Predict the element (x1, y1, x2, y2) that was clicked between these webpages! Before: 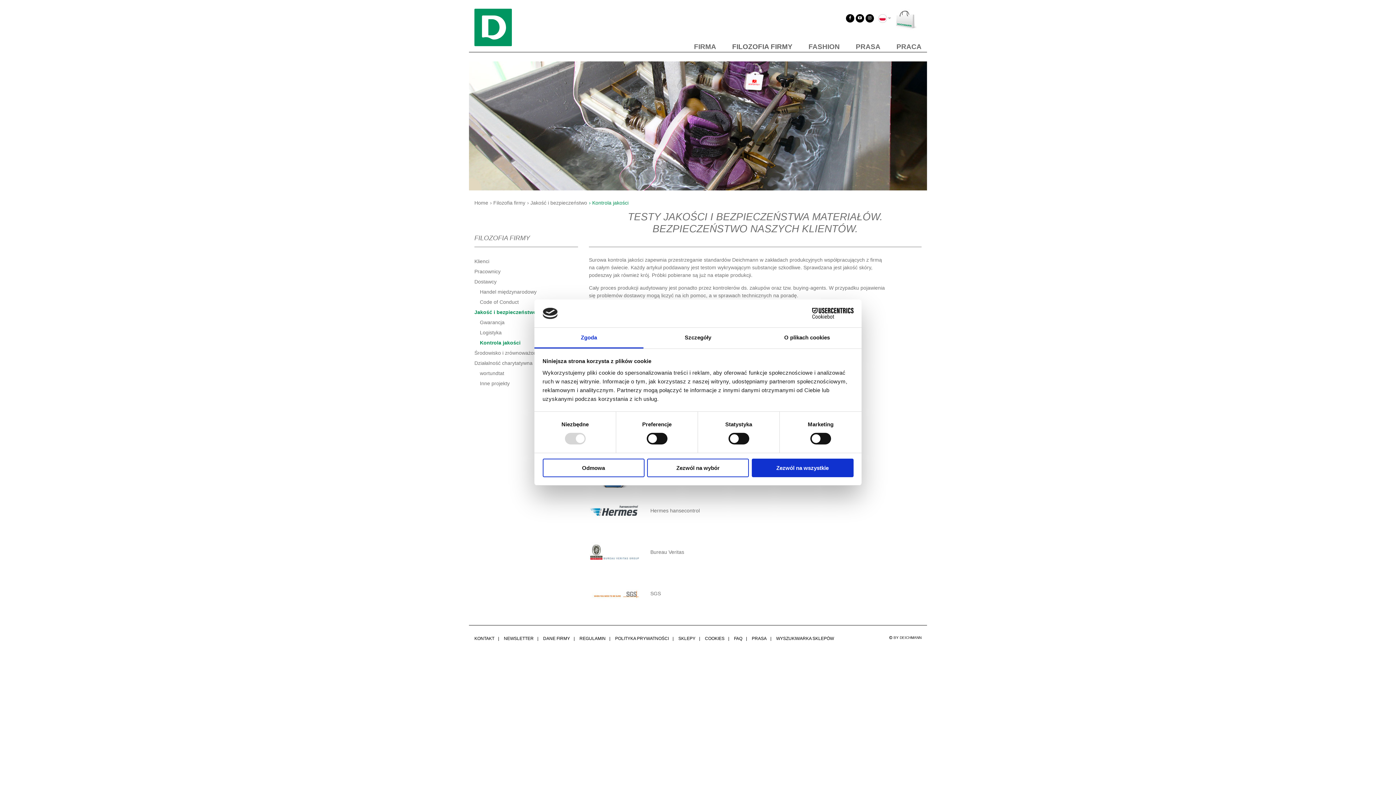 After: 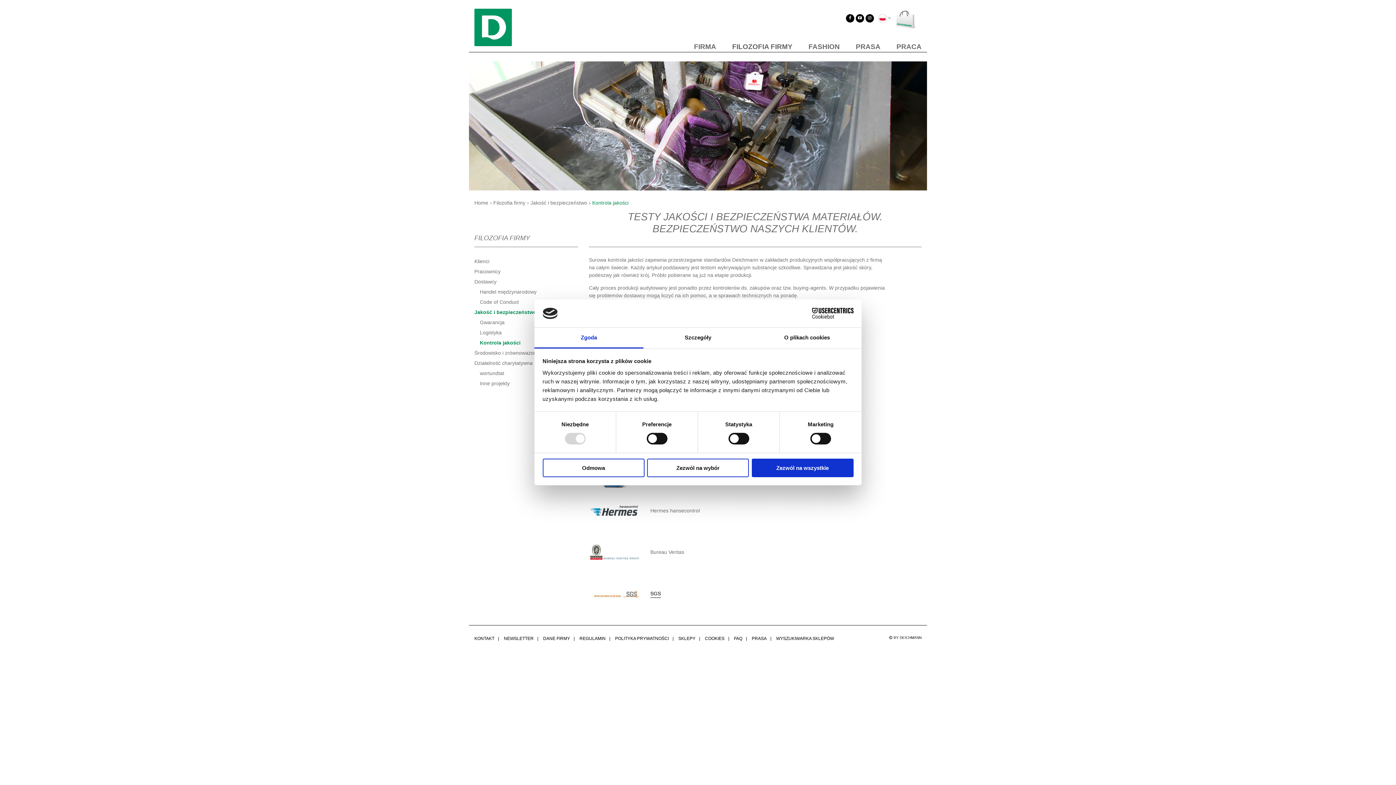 Action: label: SGS bbox: (650, 590, 661, 597)